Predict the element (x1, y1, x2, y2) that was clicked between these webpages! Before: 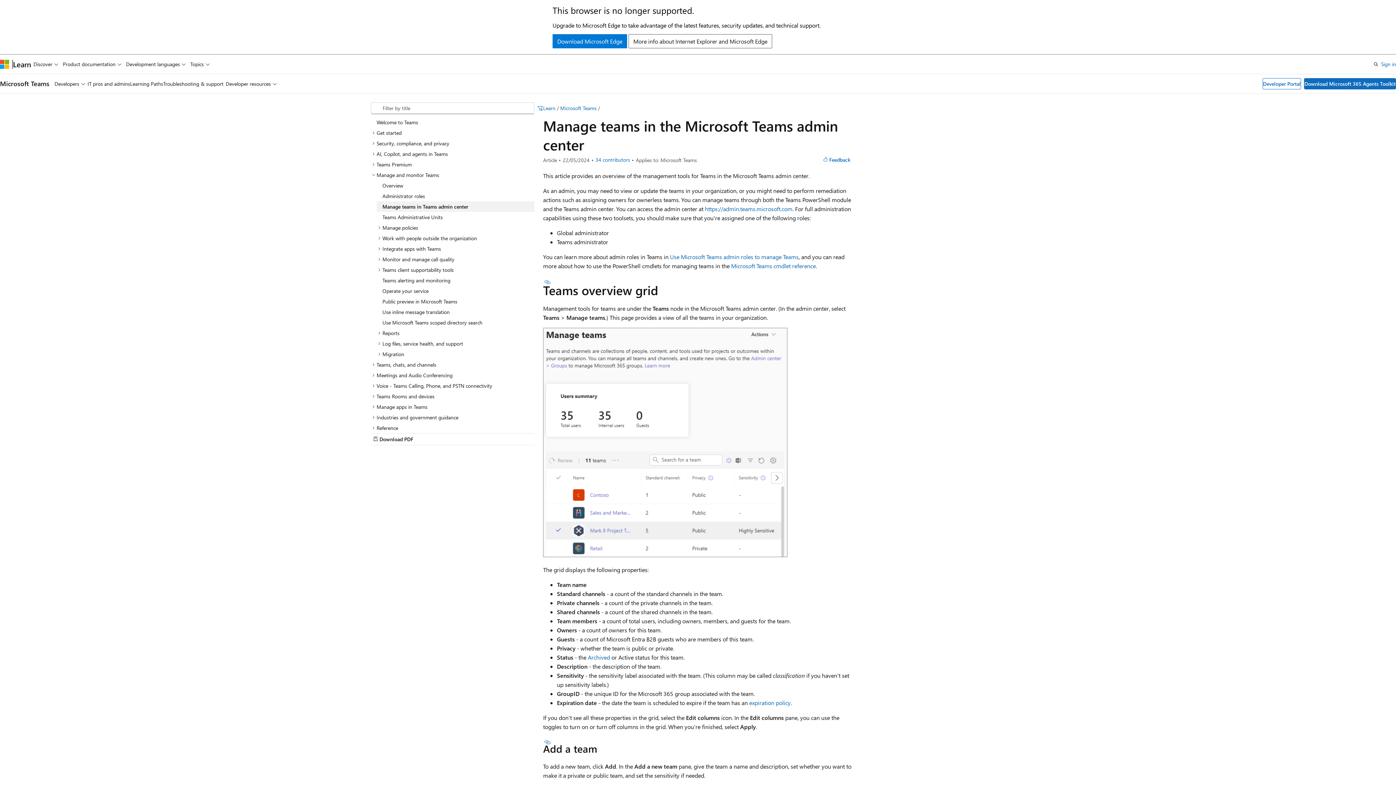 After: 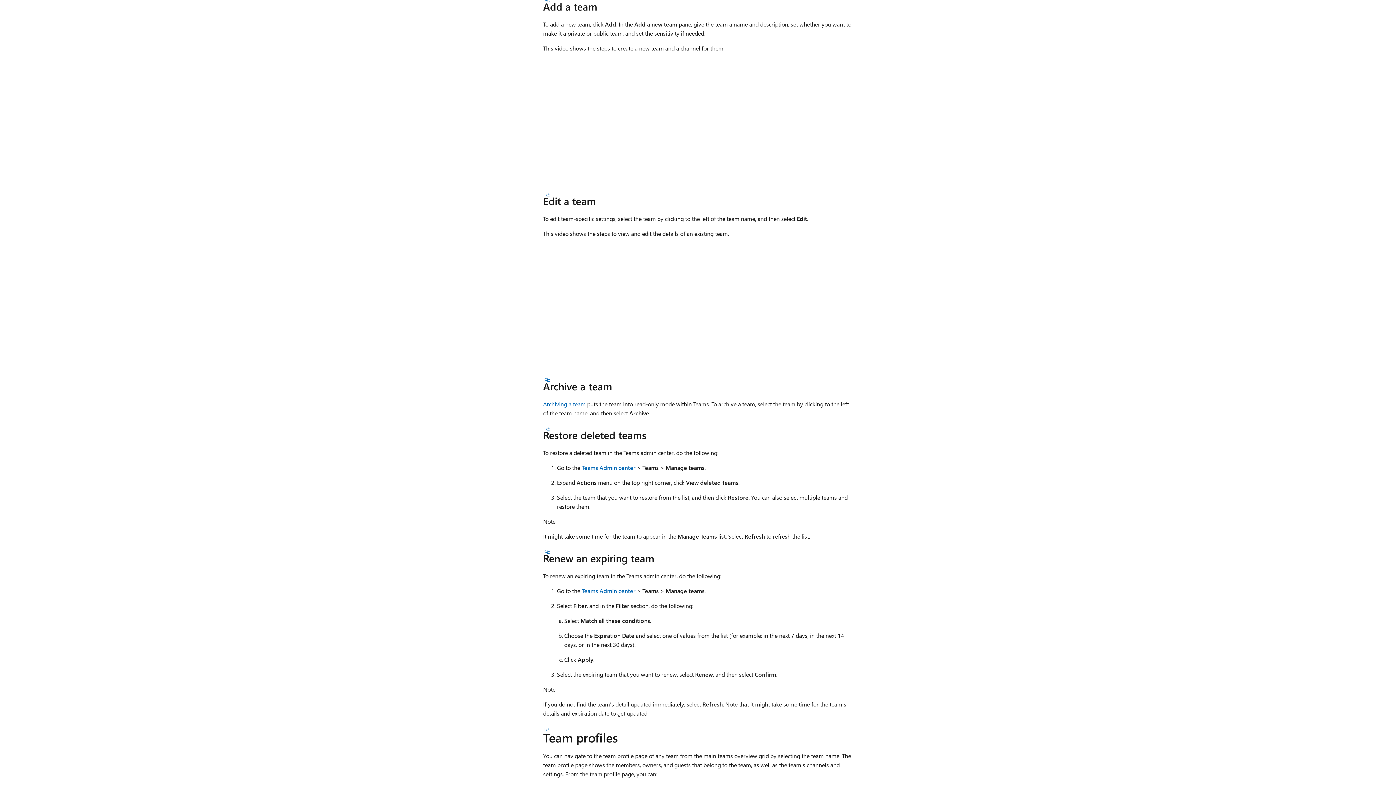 Action: label: Section titled: Add a team bbox: (543, 739, 552, 745)